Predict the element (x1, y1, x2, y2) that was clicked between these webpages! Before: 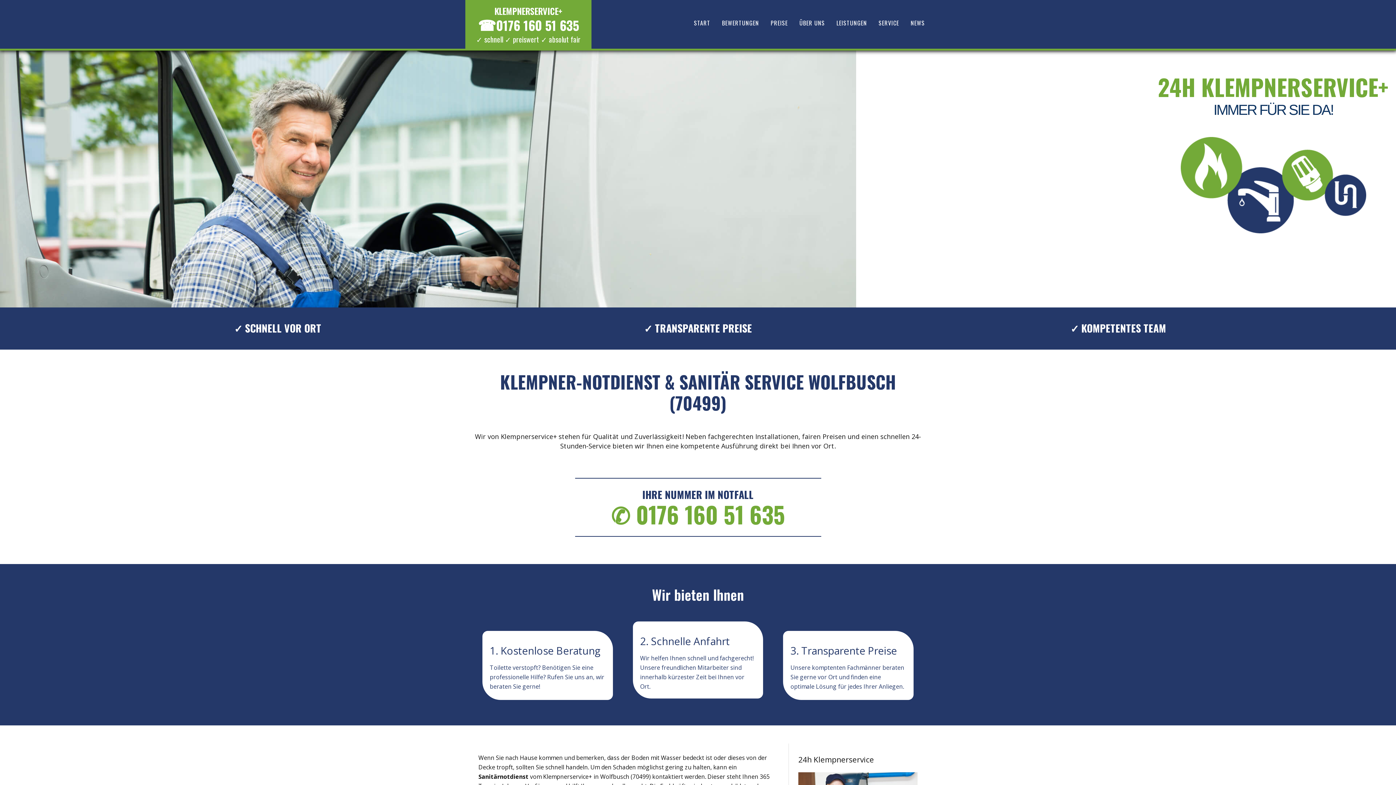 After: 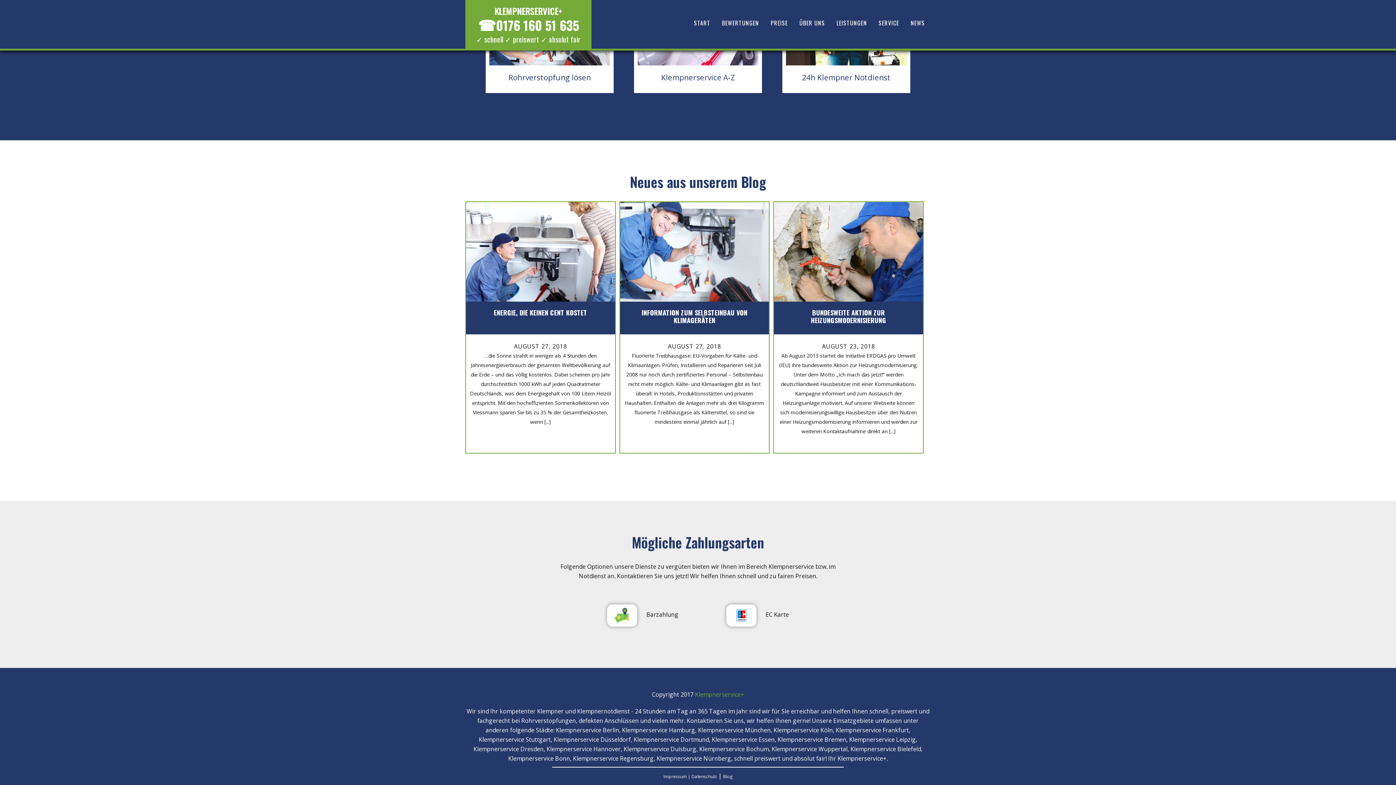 Action: label: NEWS bbox: (905, 5, 930, 40)